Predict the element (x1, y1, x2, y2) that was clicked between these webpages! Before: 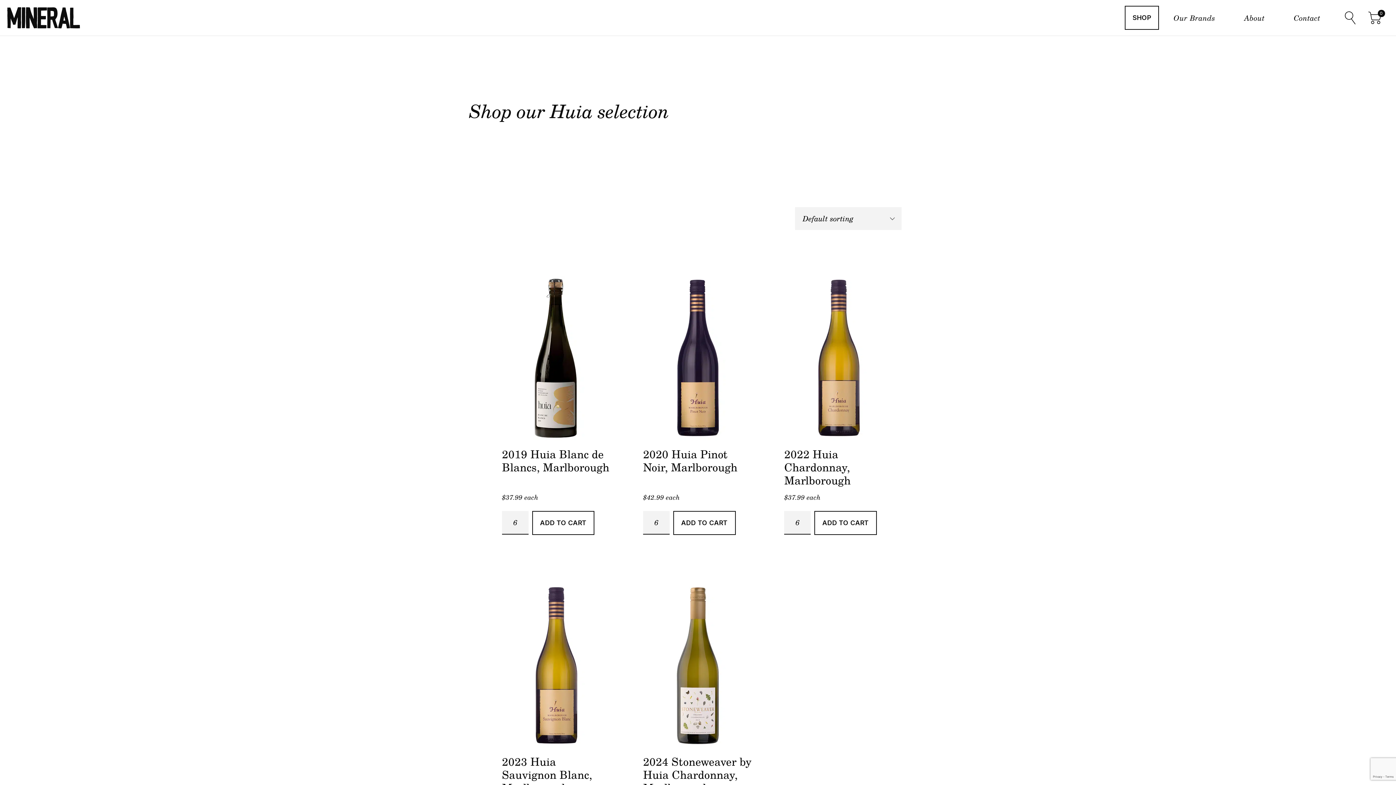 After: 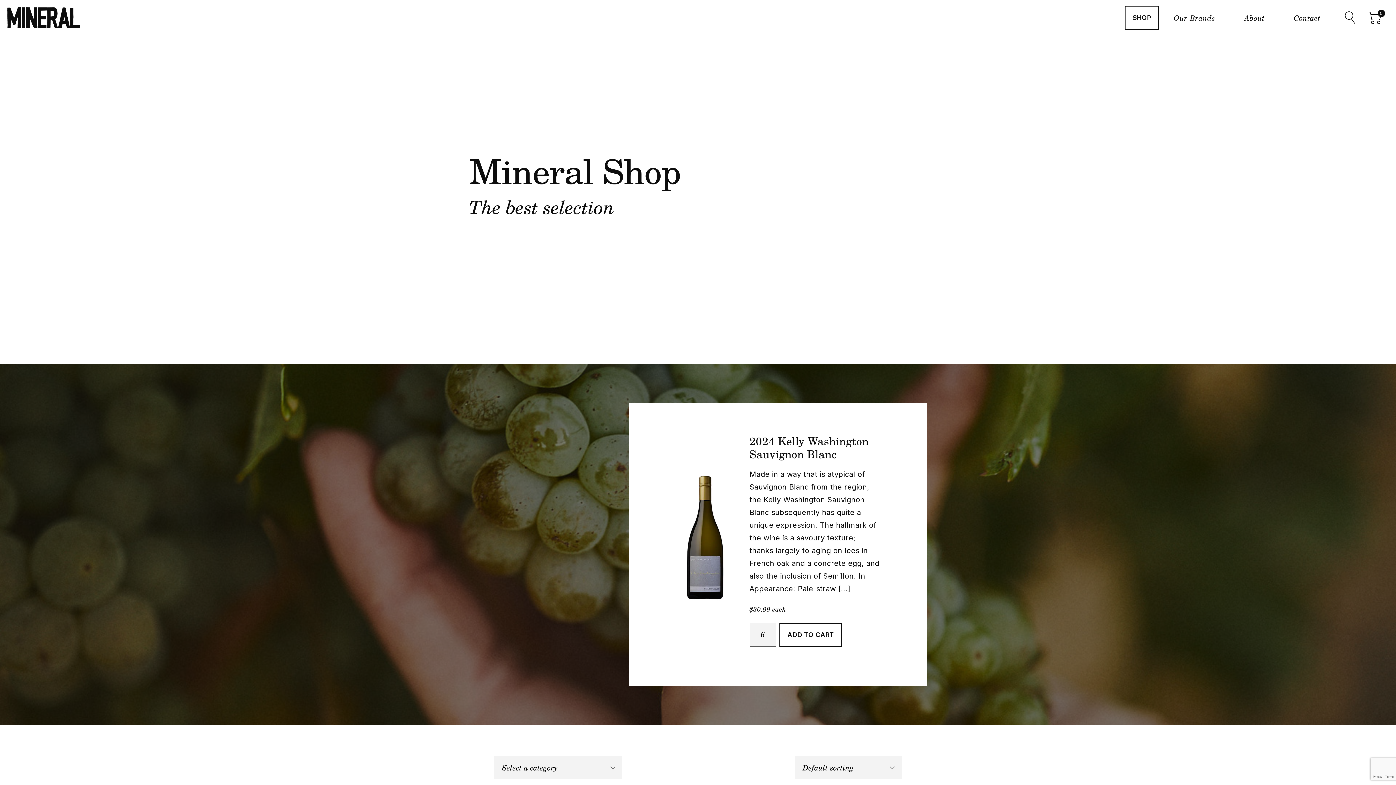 Action: label: SHOP bbox: (1124, 5, 1159, 29)